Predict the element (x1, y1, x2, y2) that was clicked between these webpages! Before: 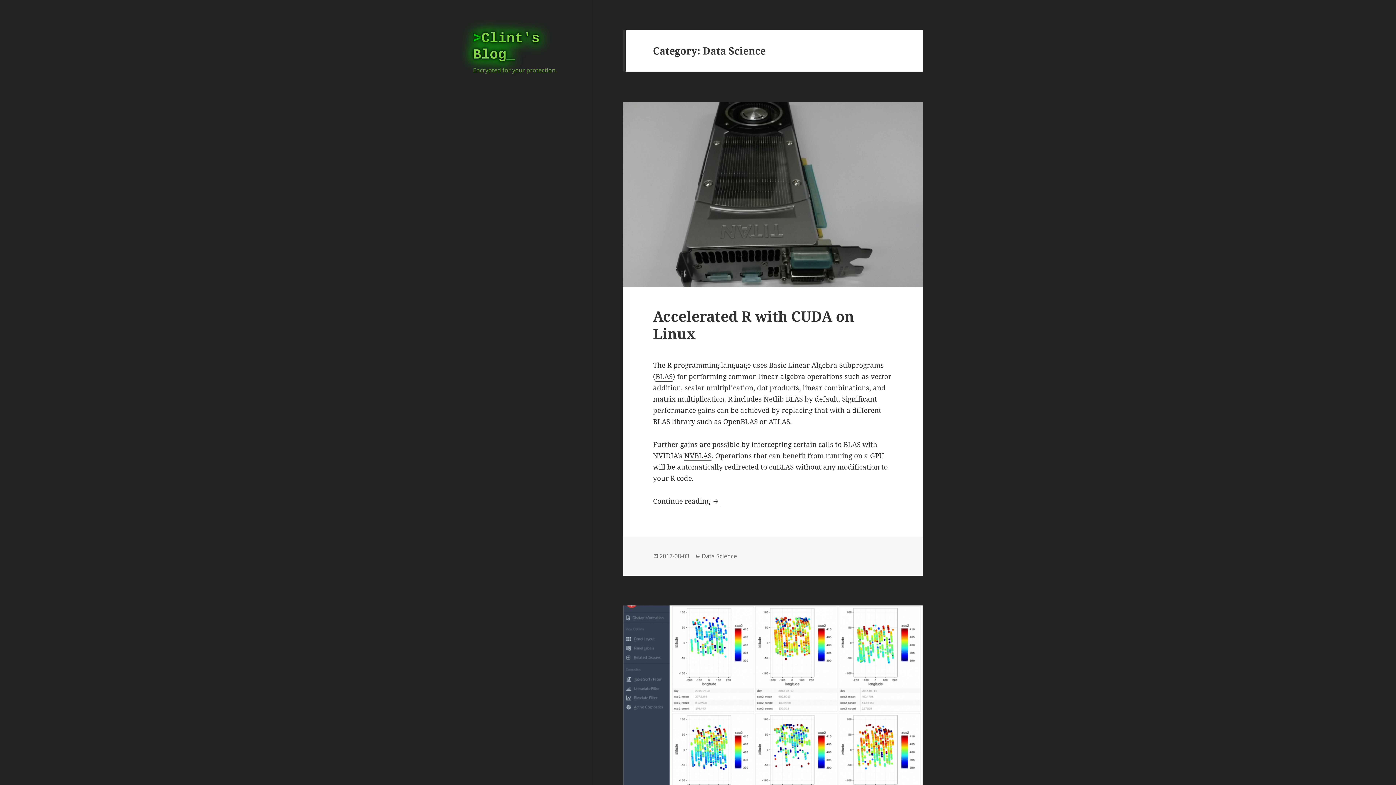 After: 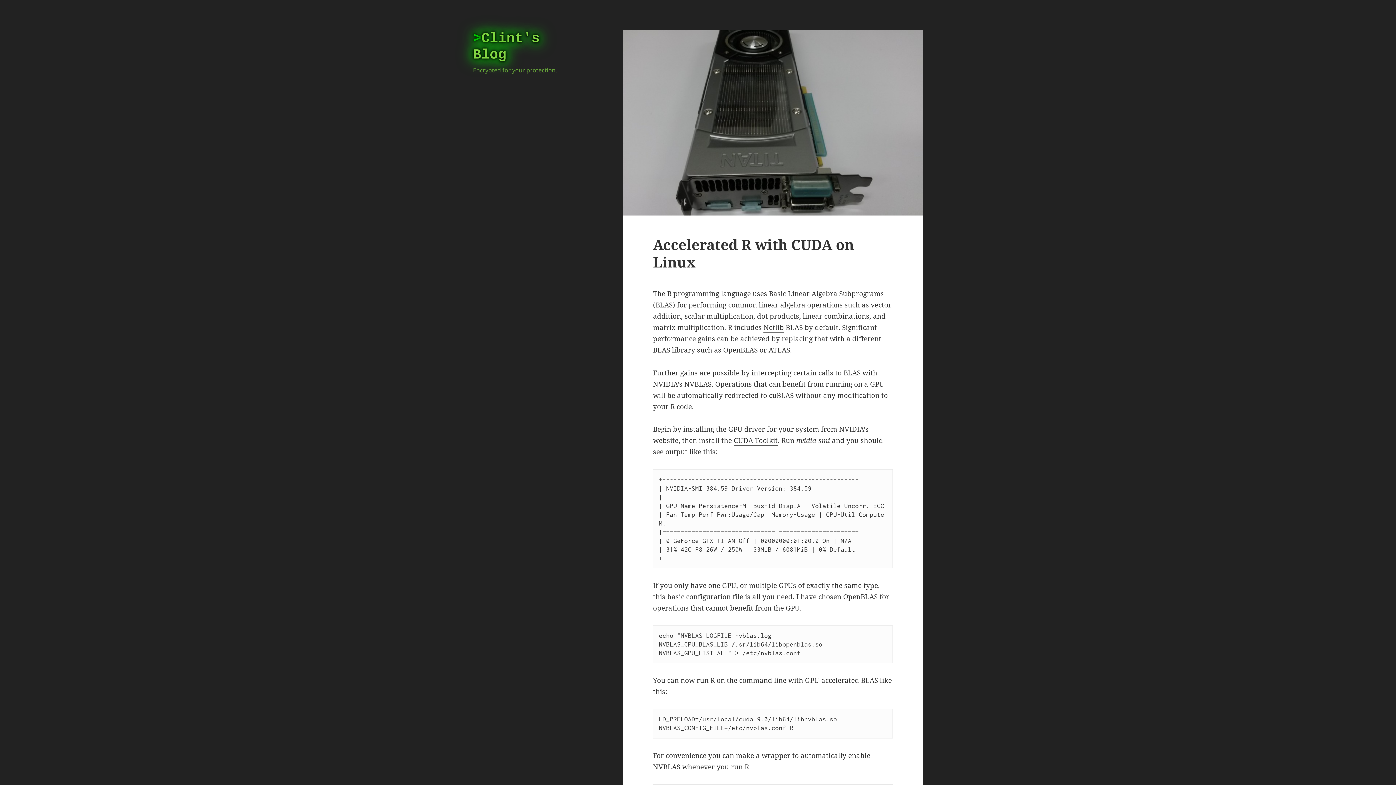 Action: bbox: (659, 552, 689, 560) label: 2017-08-03